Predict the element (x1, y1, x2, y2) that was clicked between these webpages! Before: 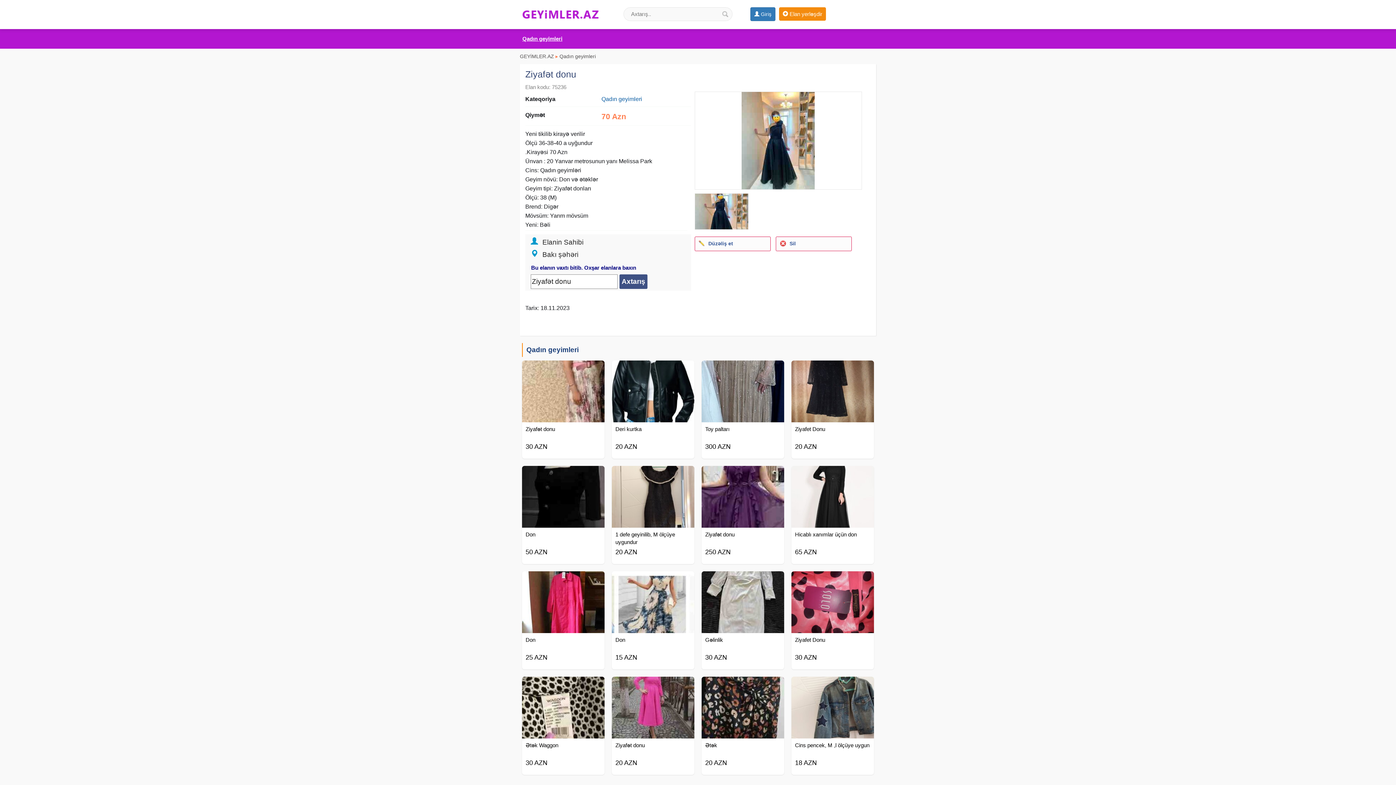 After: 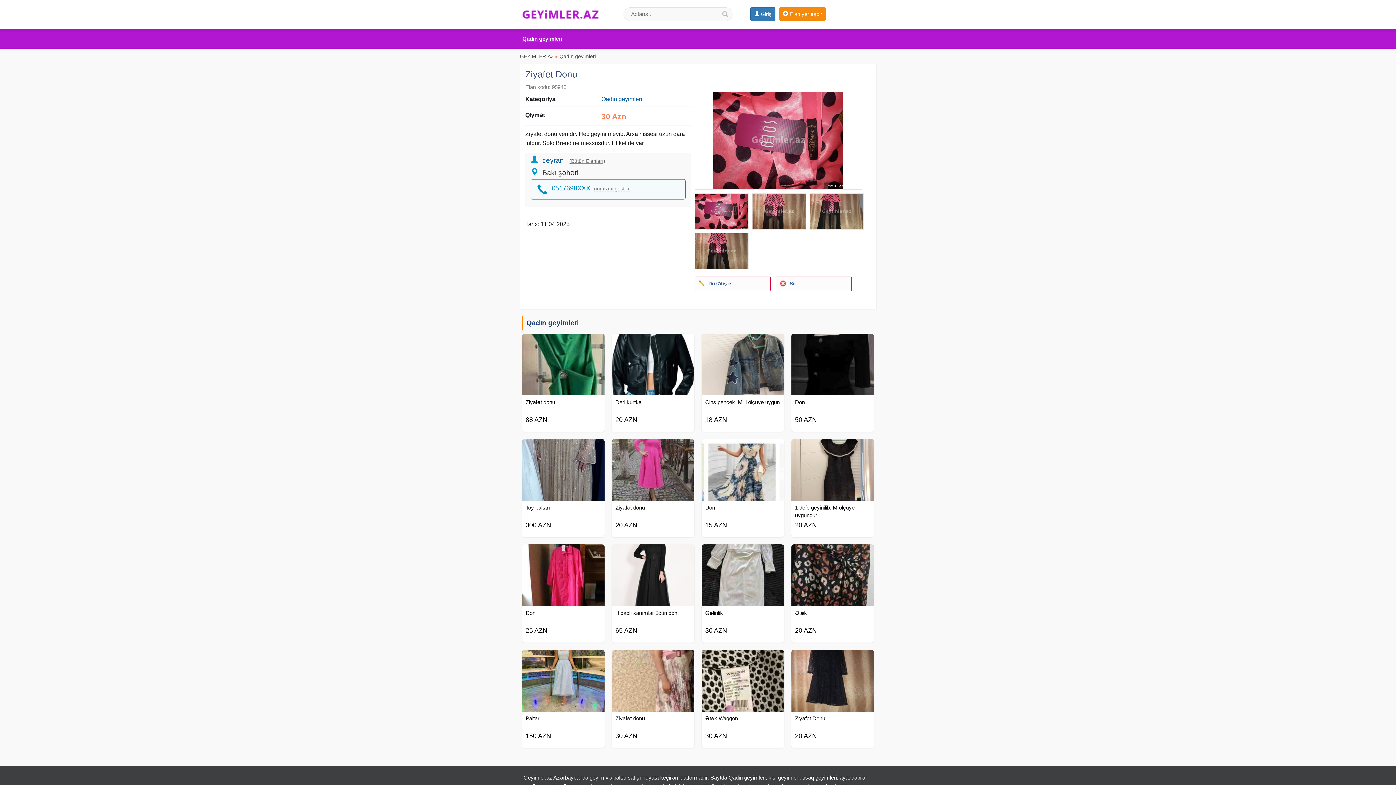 Action: bbox: (791, 571, 874, 589)